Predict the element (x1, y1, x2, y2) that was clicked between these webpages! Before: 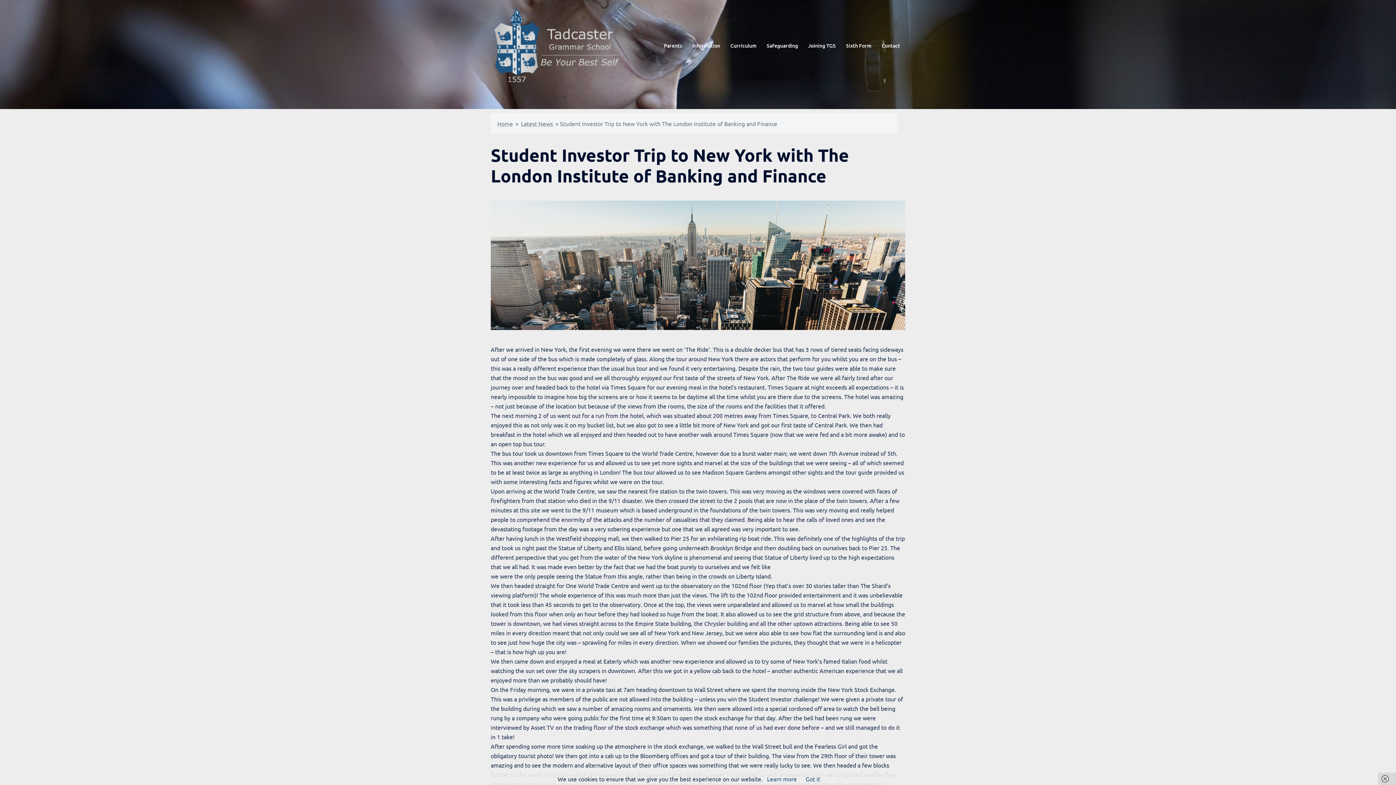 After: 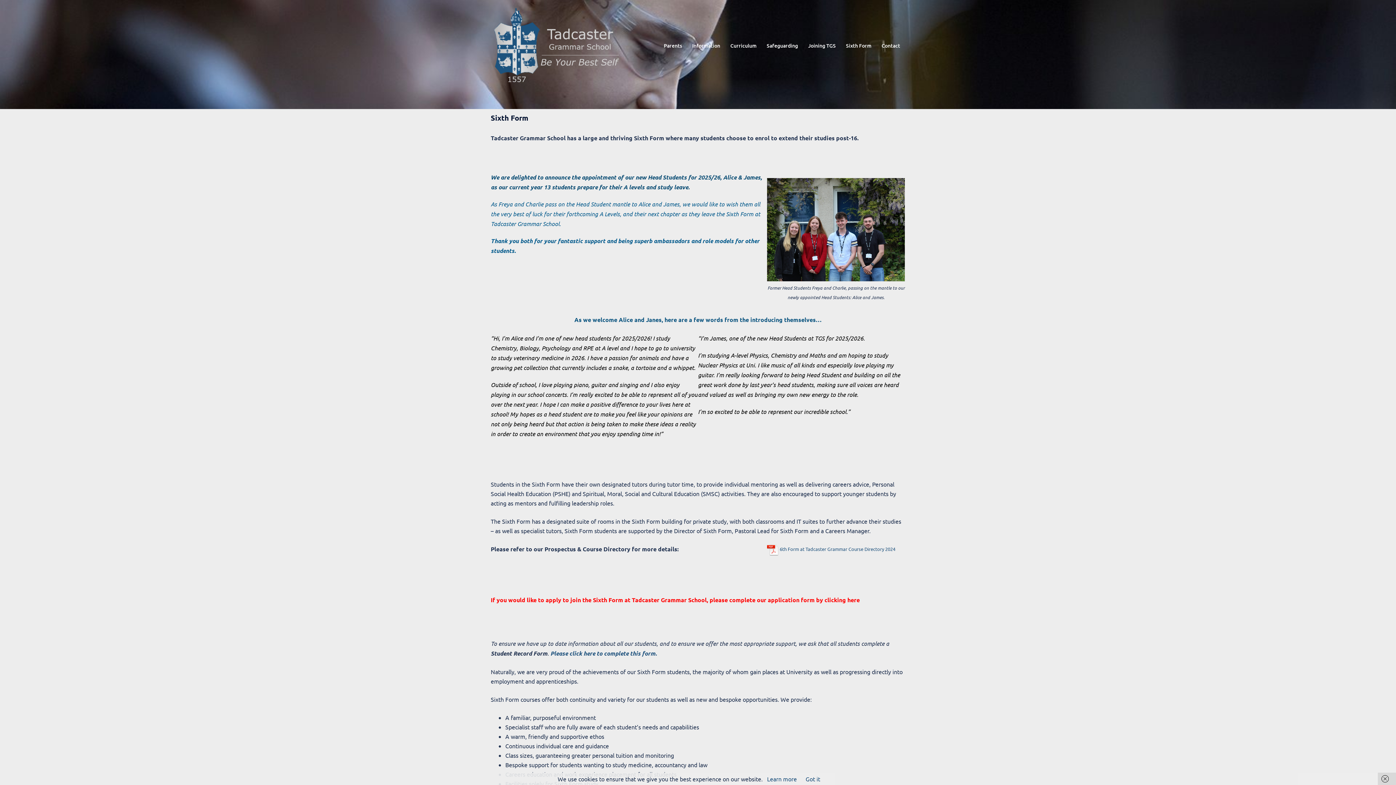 Action: label: Sixth Form bbox: (846, 41, 871, 49)